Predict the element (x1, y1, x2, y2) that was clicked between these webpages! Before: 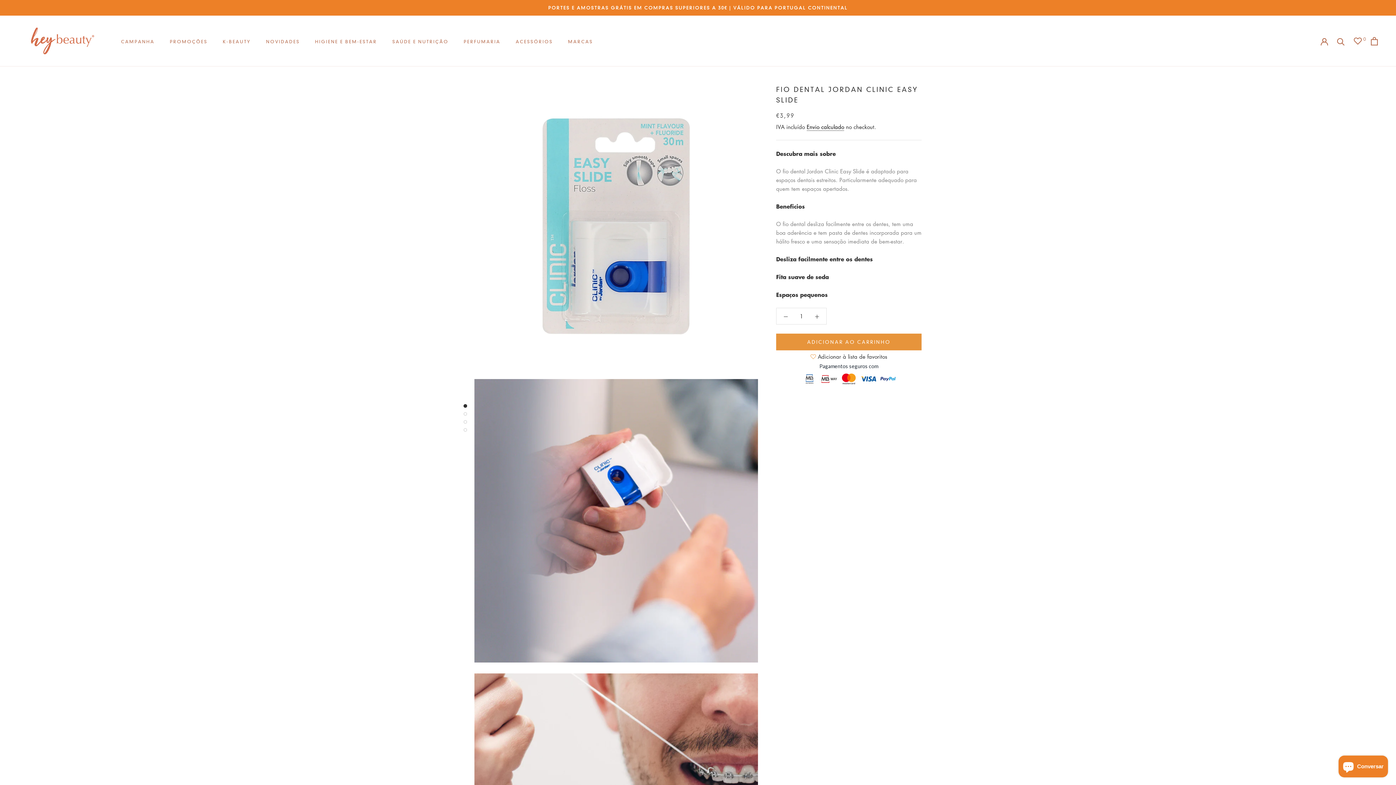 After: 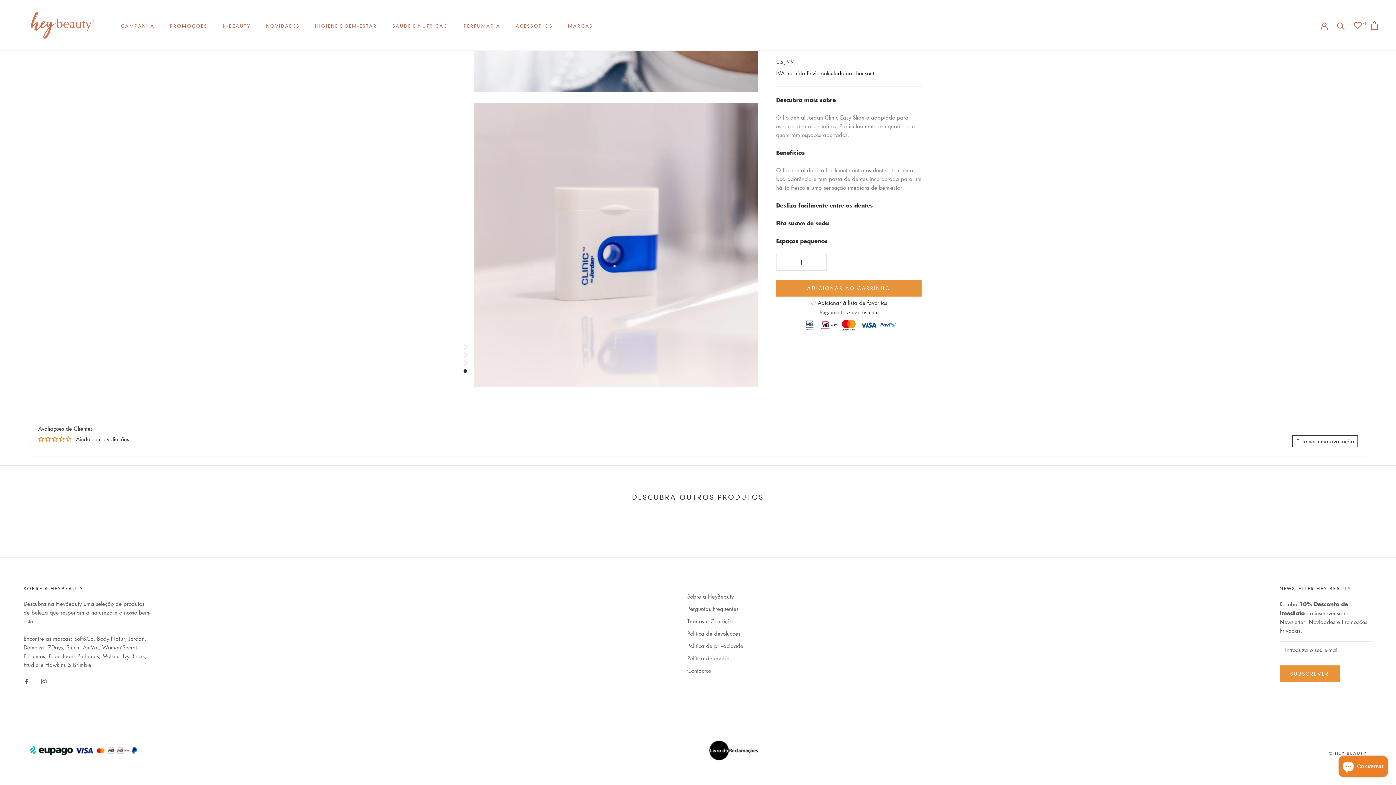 Action: bbox: (463, 428, 467, 432)